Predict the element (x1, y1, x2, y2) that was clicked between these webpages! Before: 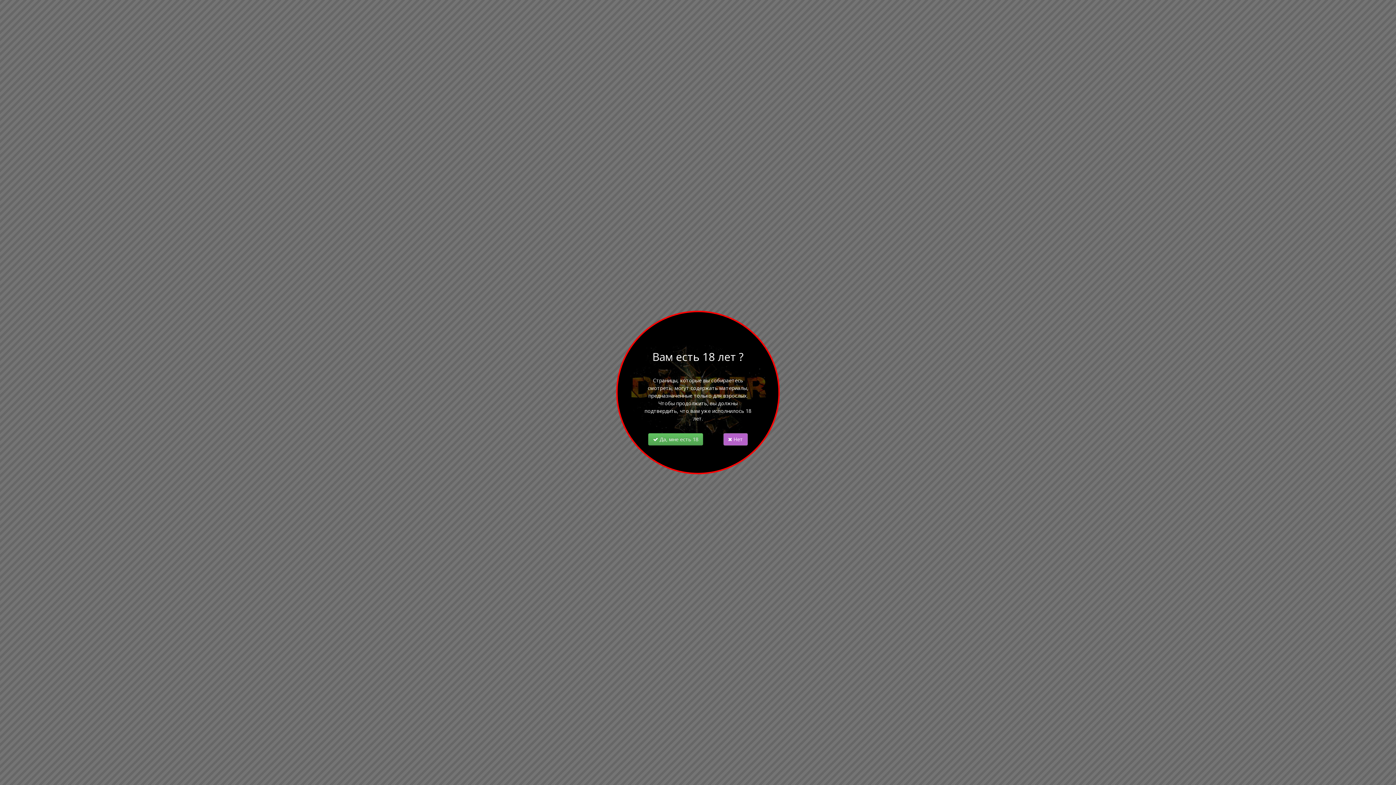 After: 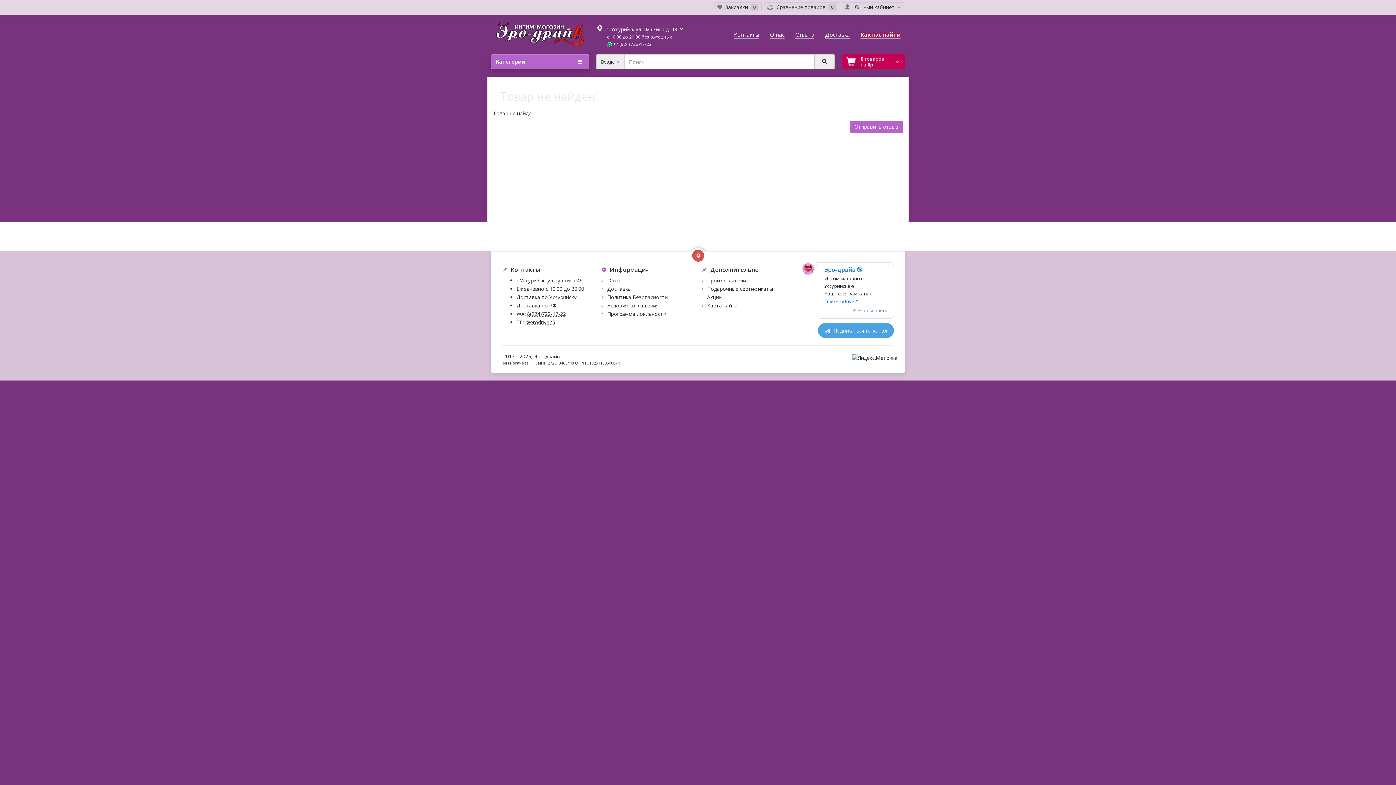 Action: bbox: (648, 433, 703, 445) label:  Да, мне есть 18